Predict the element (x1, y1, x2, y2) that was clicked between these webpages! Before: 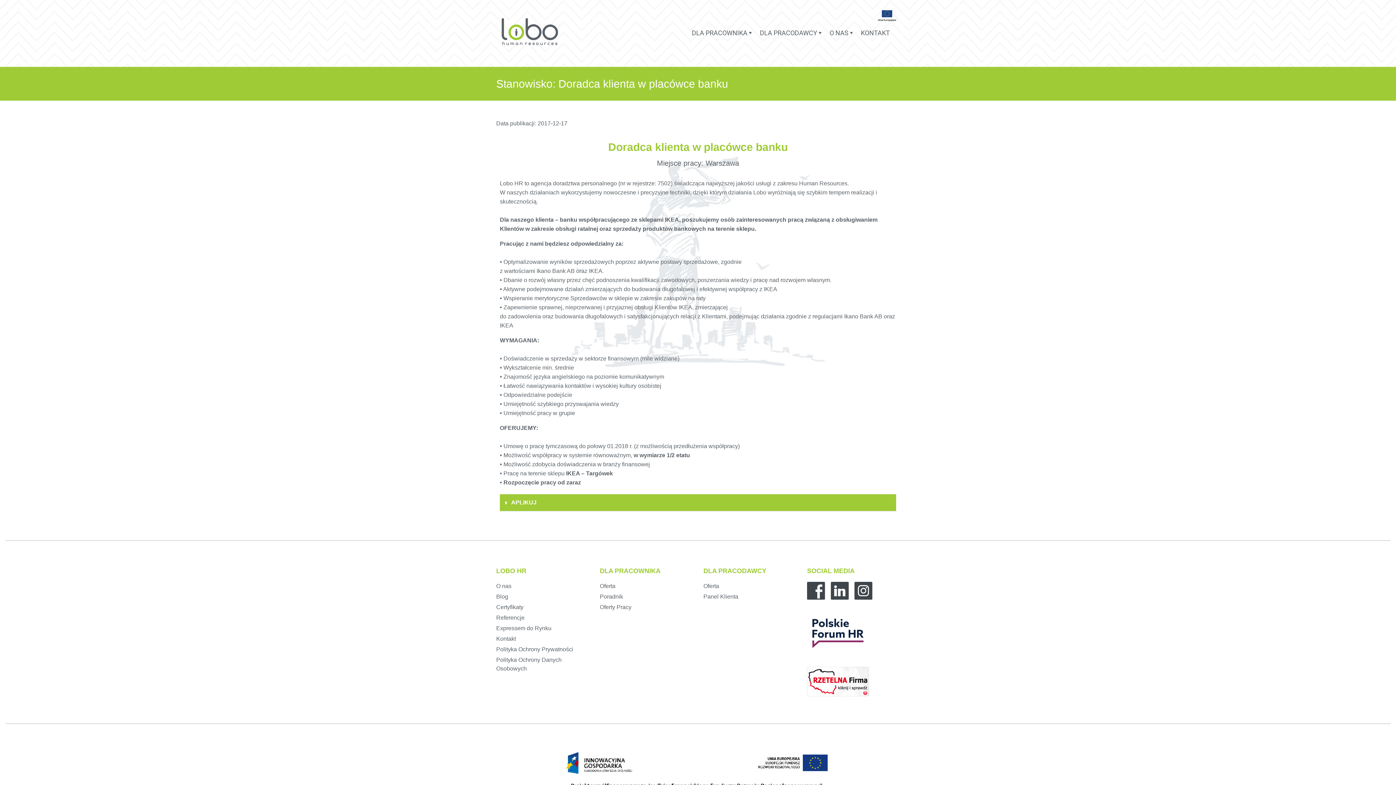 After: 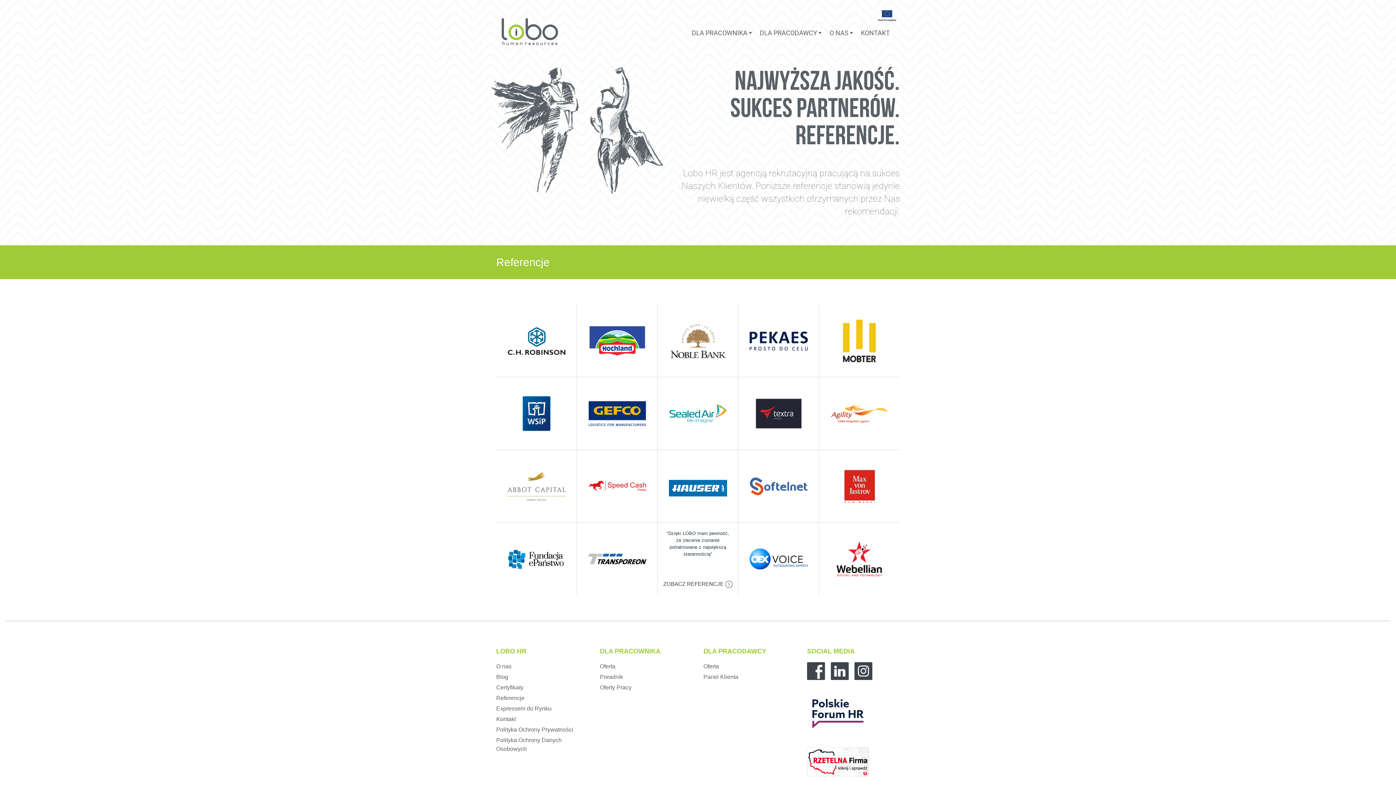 Action: bbox: (496, 614, 524, 621) label: Referencje